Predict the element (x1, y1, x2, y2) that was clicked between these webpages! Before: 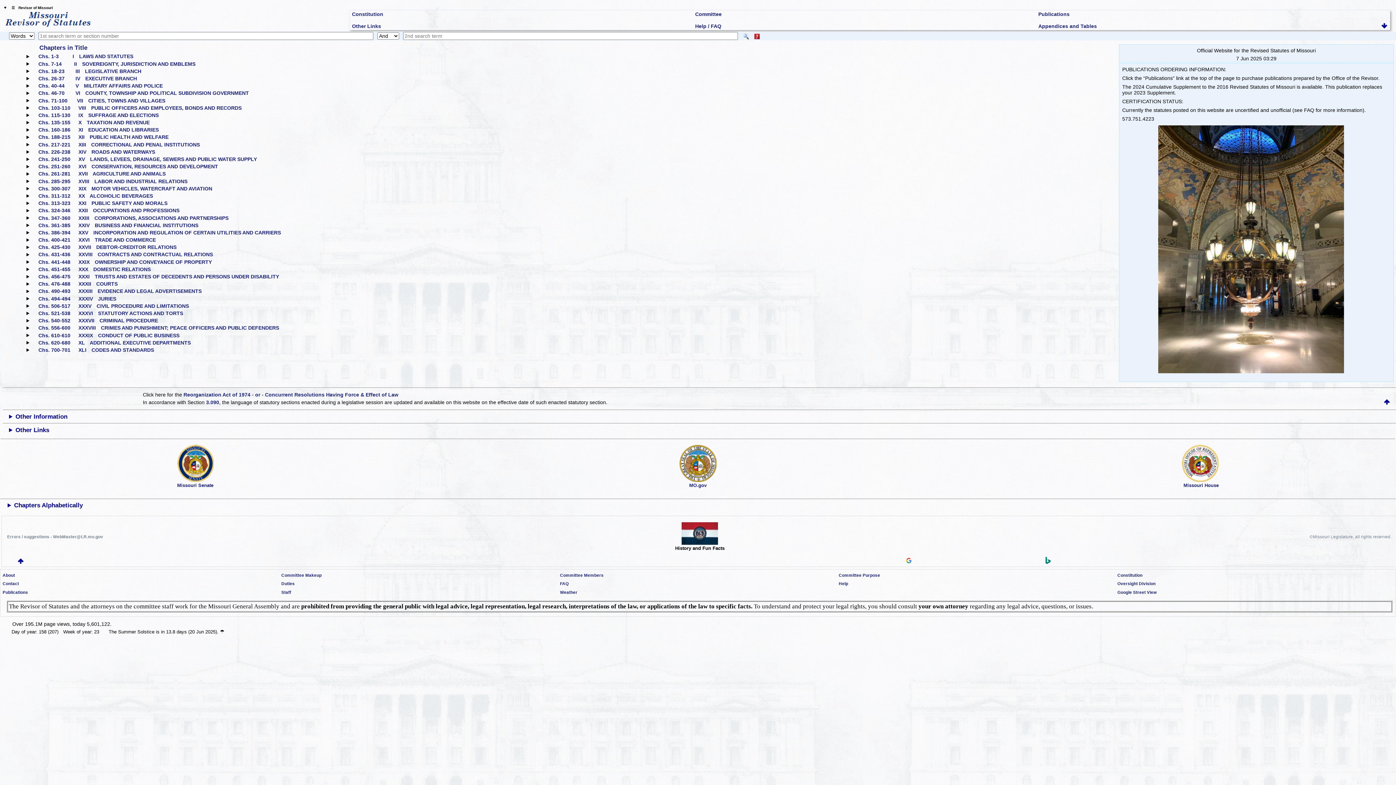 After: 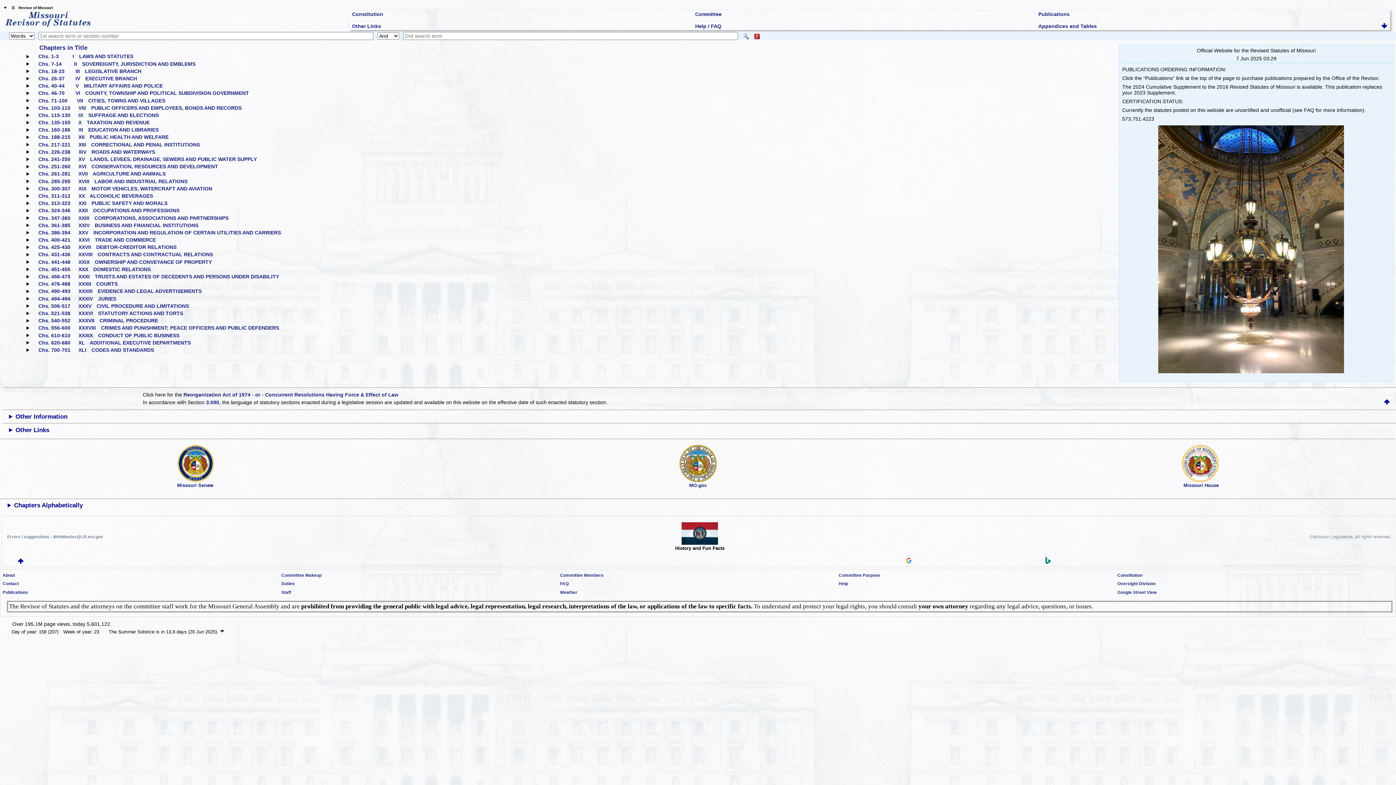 Action: label: Constitution bbox: (352, 11, 383, 17)